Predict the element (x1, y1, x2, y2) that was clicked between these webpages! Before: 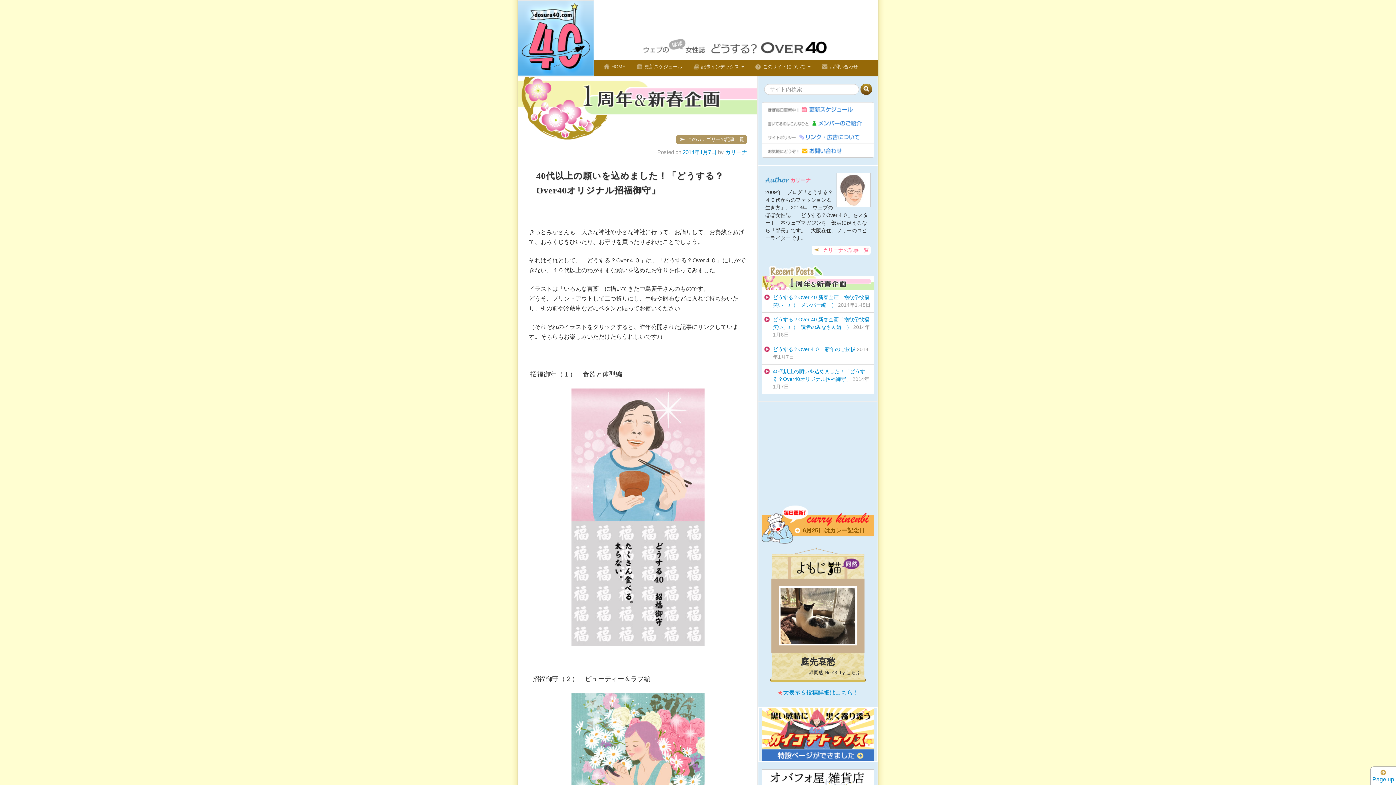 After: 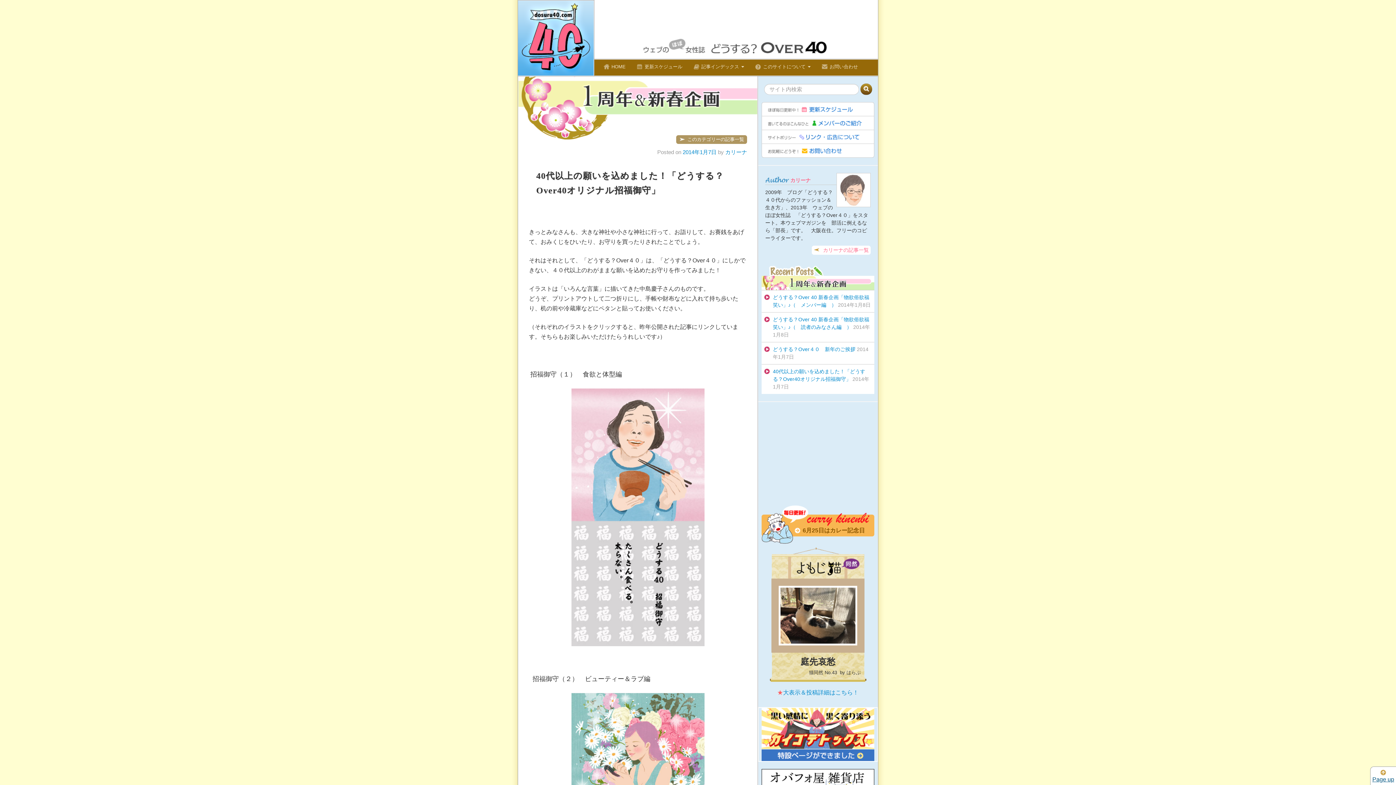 Action: bbox: (1370, 766, 1396, 785) label: 
Page up